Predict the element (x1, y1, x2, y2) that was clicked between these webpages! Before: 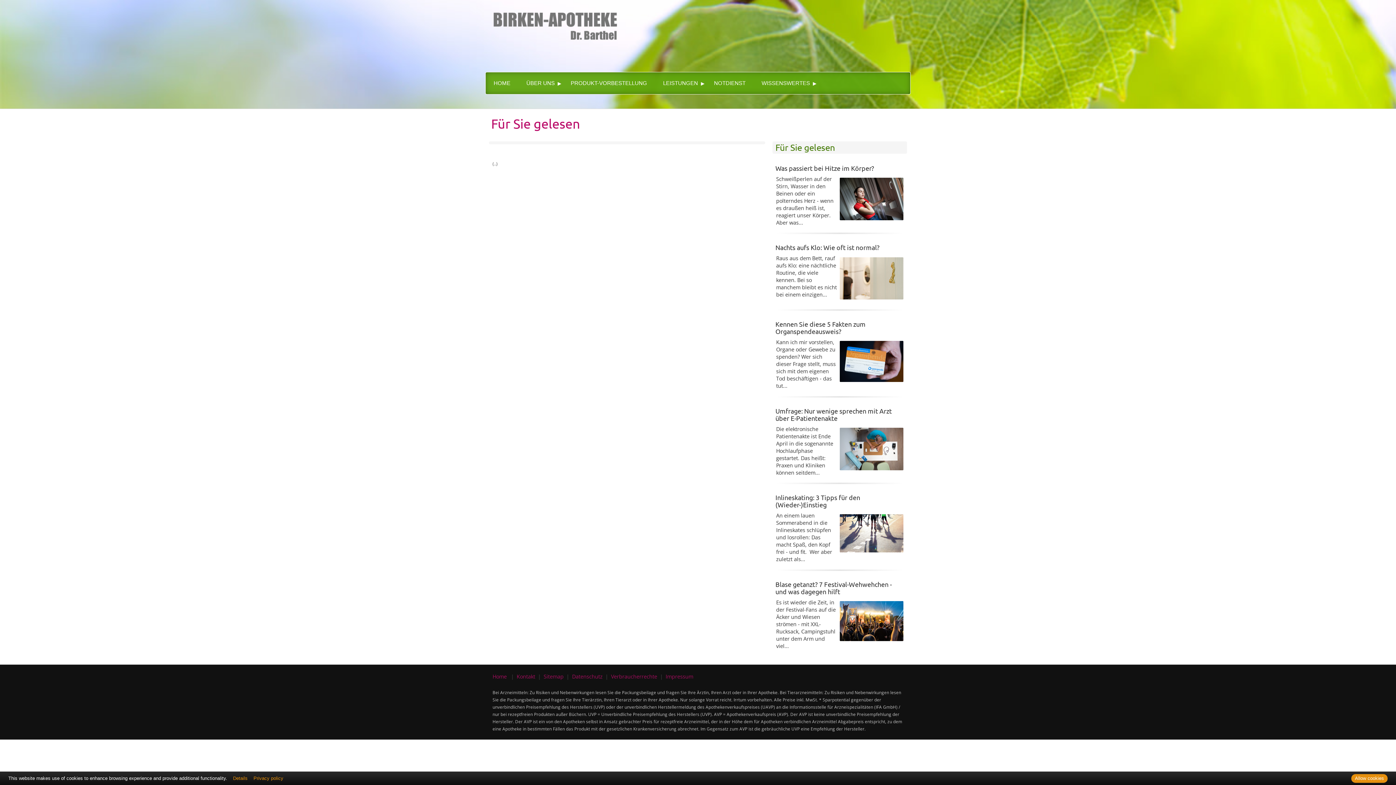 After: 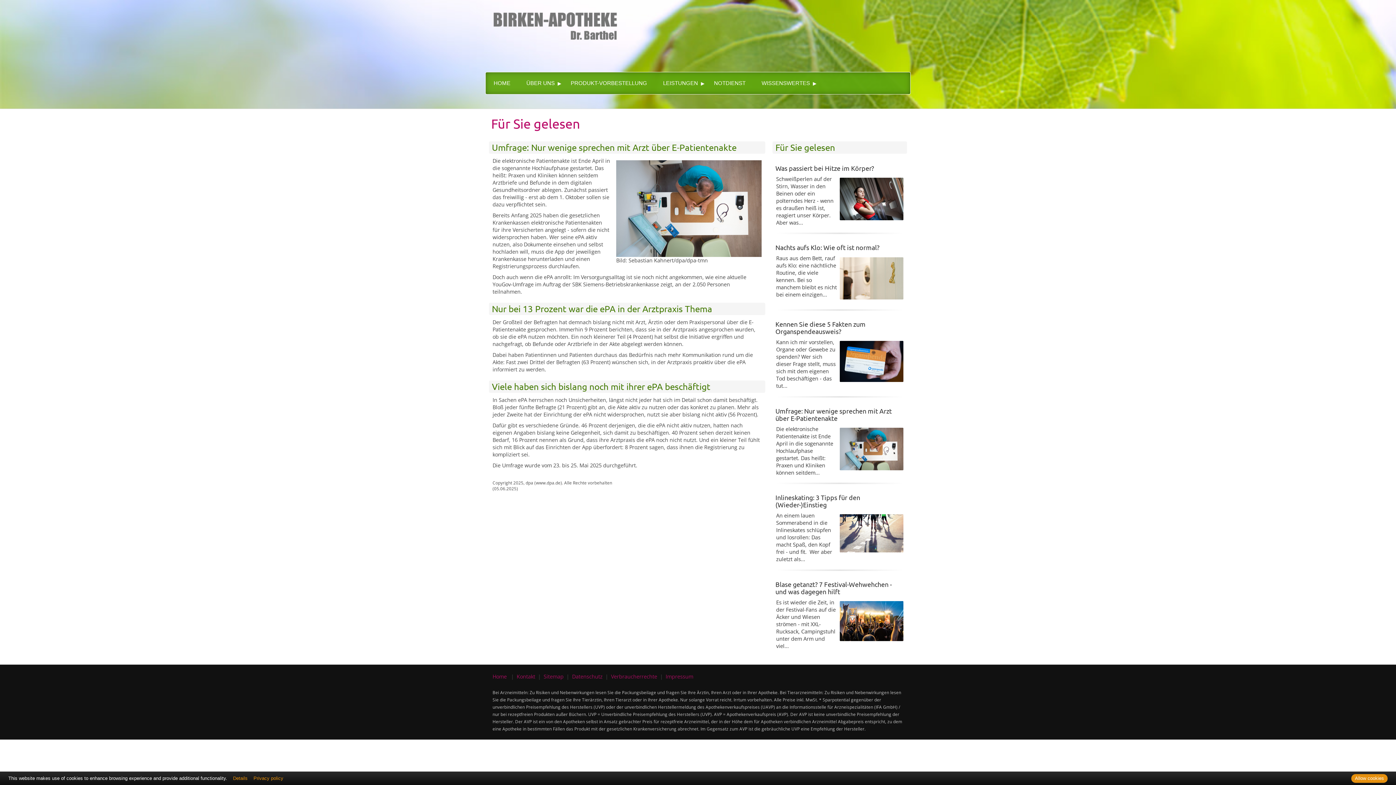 Action: label: Umfrage: Nur wenige sprechen mit Arzt über E-Patientenakte bbox: (775, 407, 892, 422)